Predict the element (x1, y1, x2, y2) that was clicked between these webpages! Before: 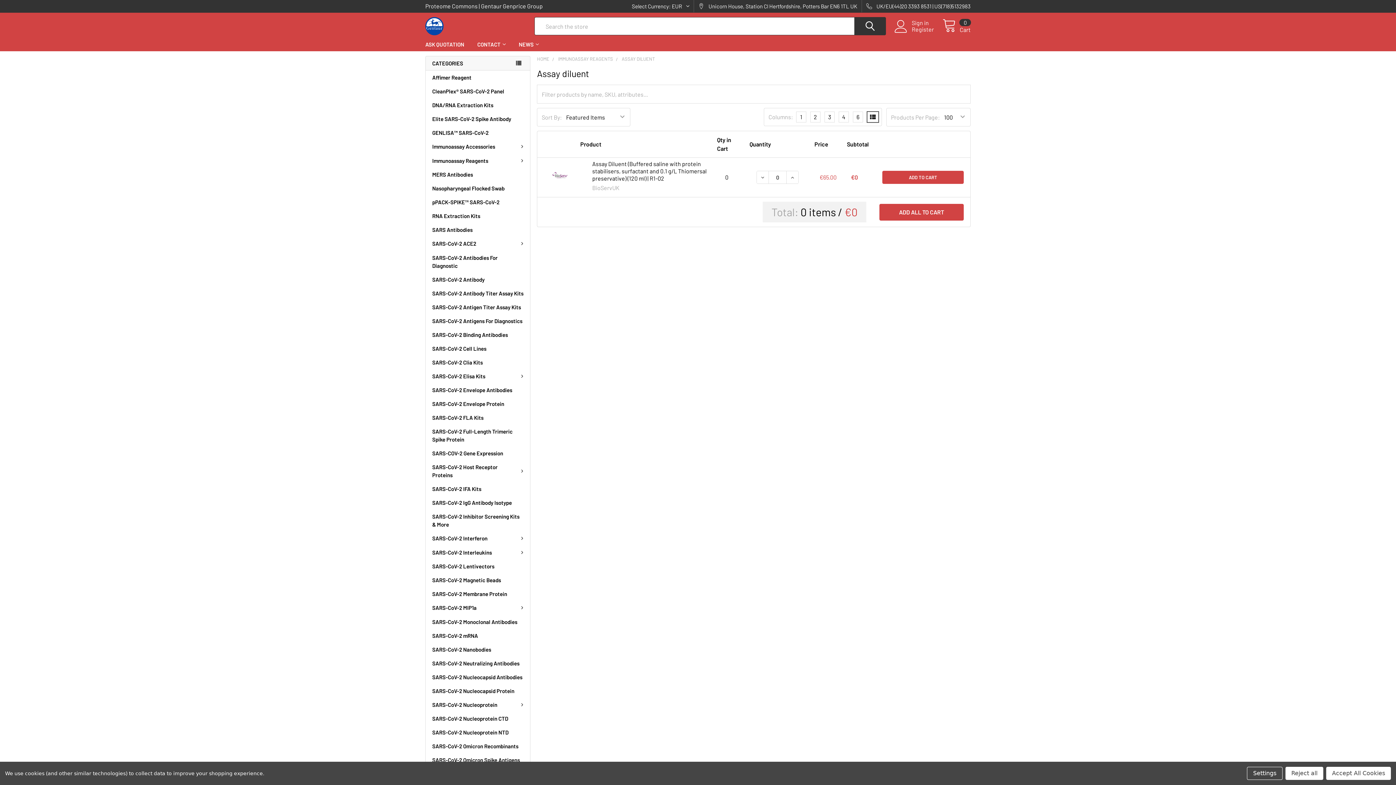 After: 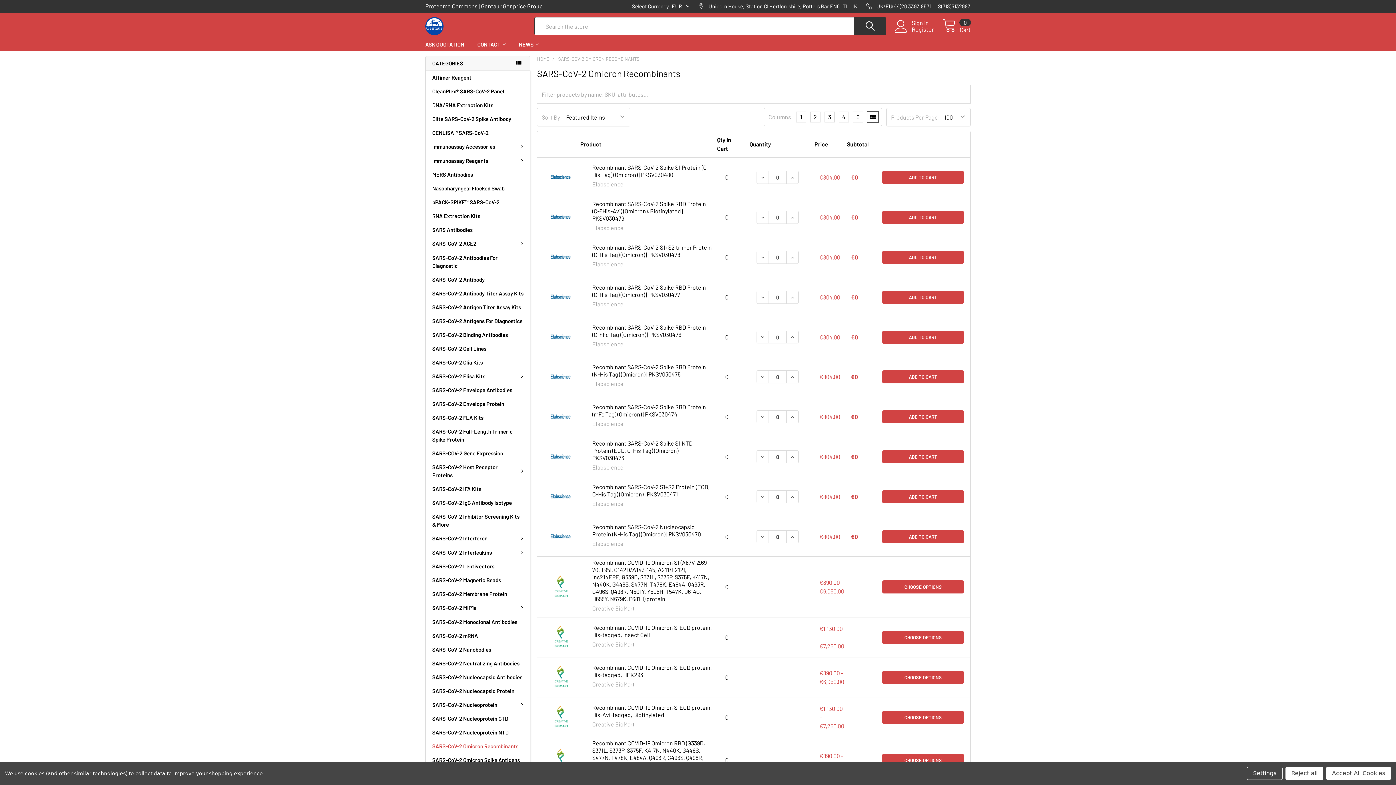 Action: label: SARS-CoV-2 Omicron Recombinants bbox: (425, 739, 530, 753)